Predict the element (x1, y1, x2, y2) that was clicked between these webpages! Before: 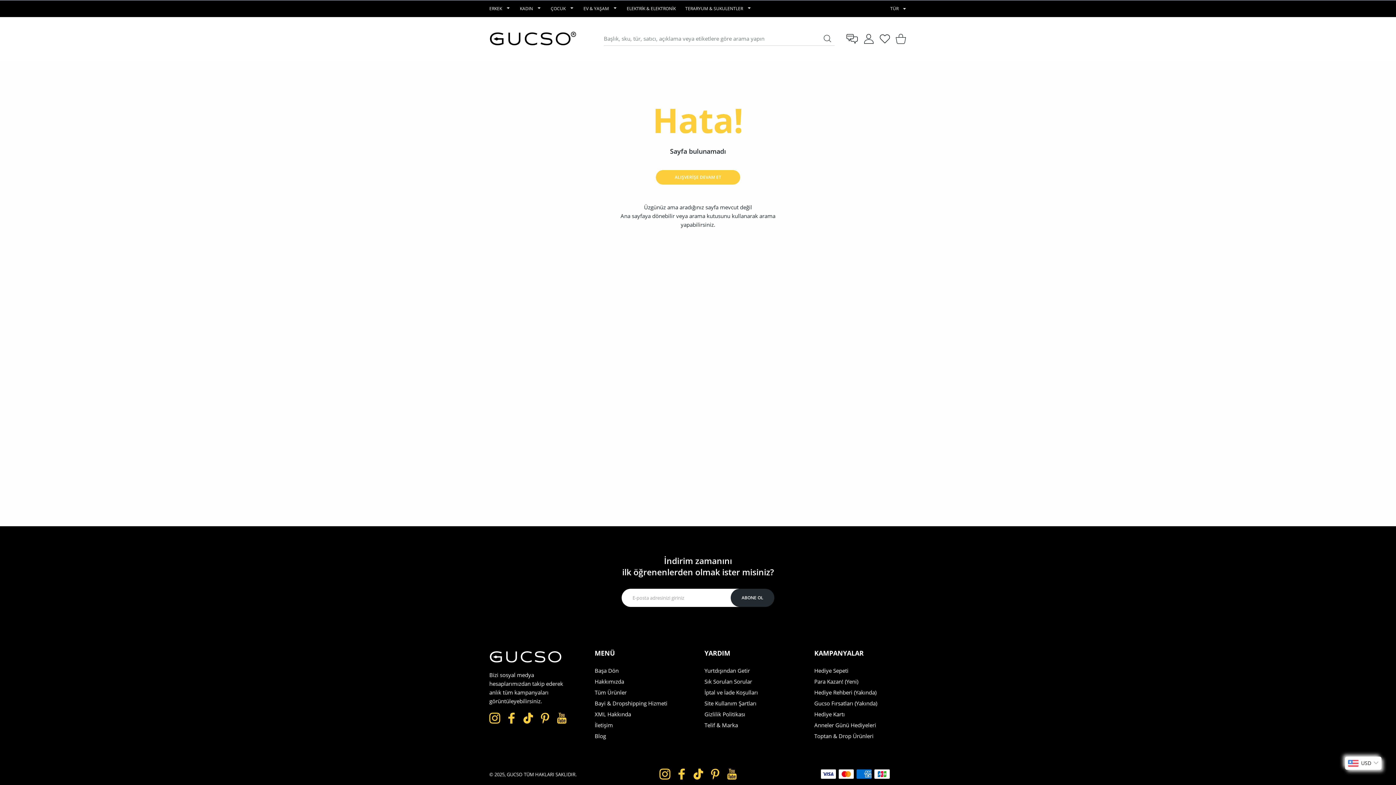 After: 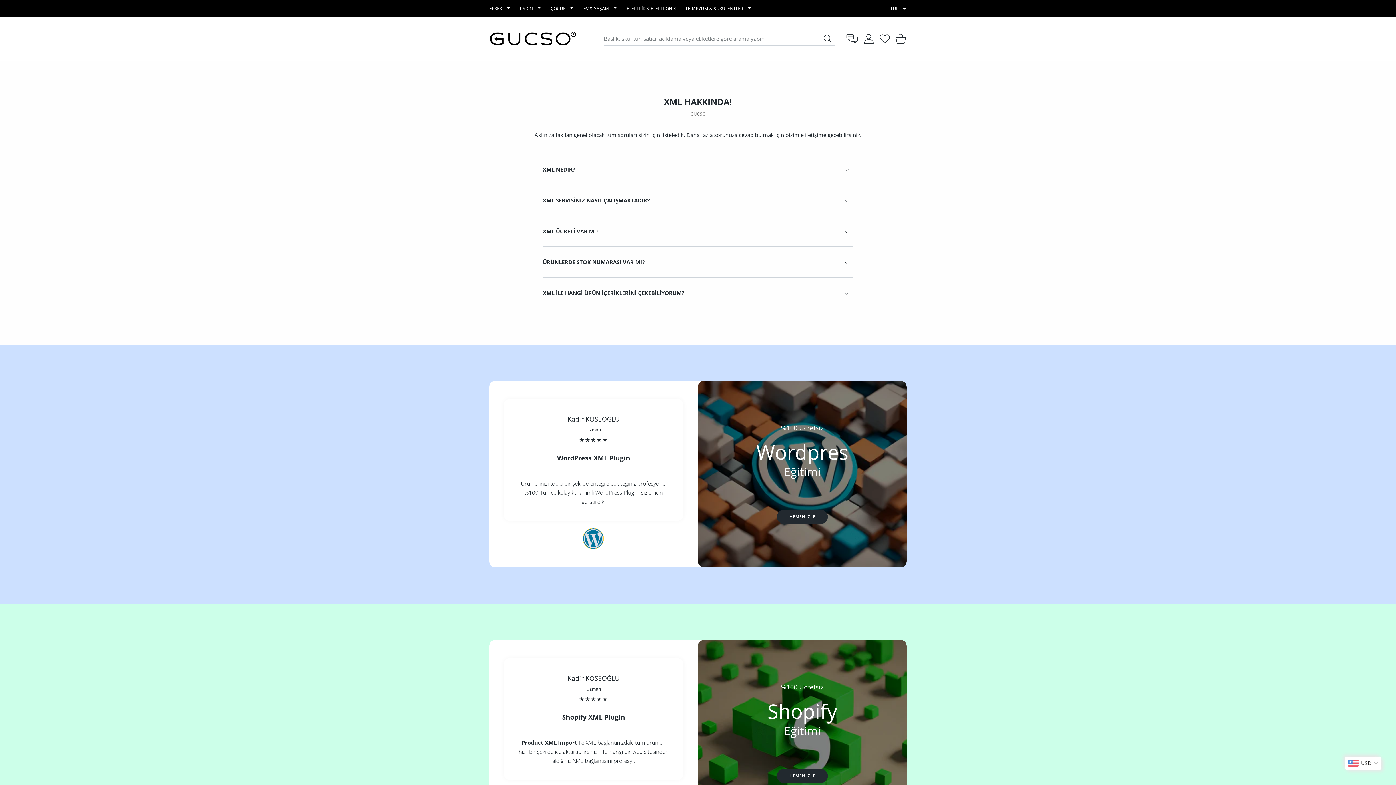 Action: bbox: (594, 710, 631, 718) label: XML Hakkında